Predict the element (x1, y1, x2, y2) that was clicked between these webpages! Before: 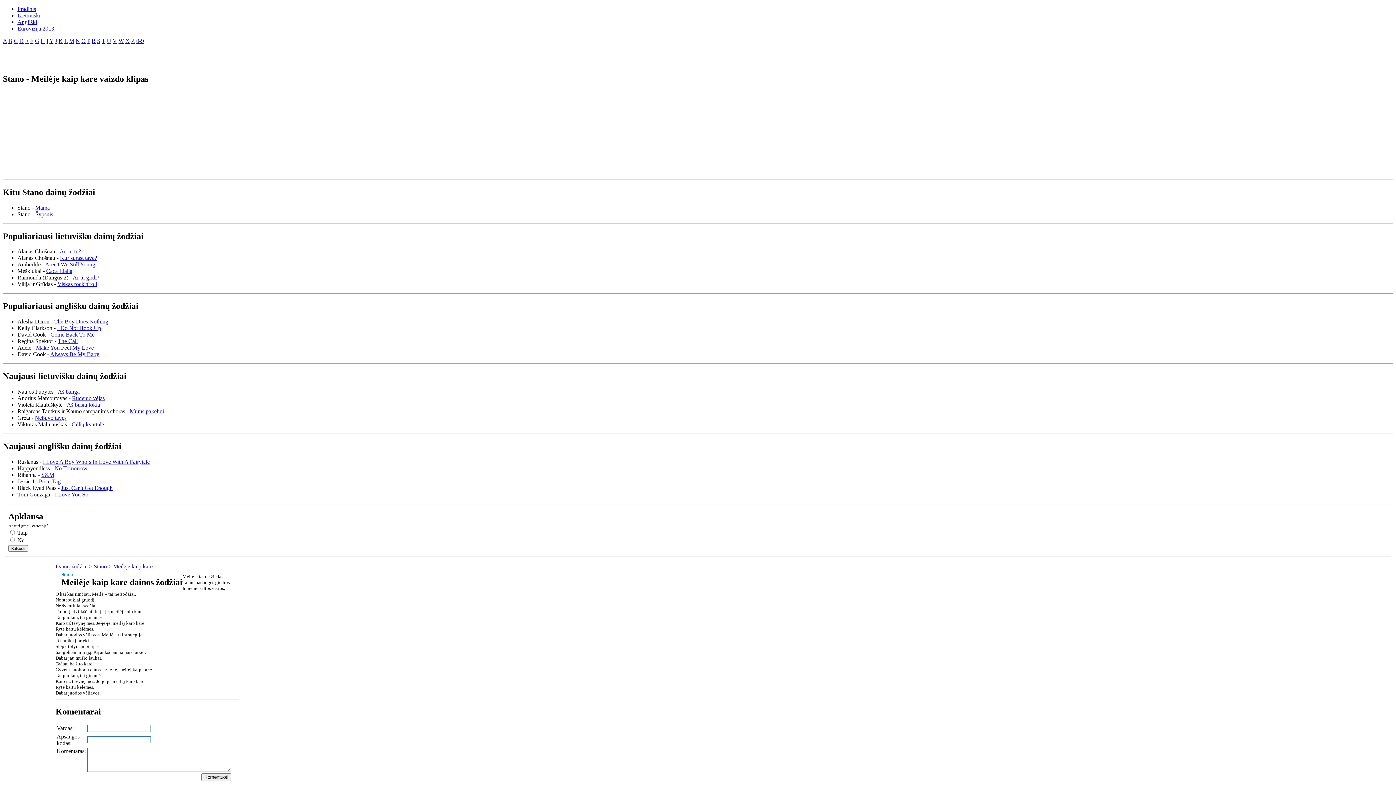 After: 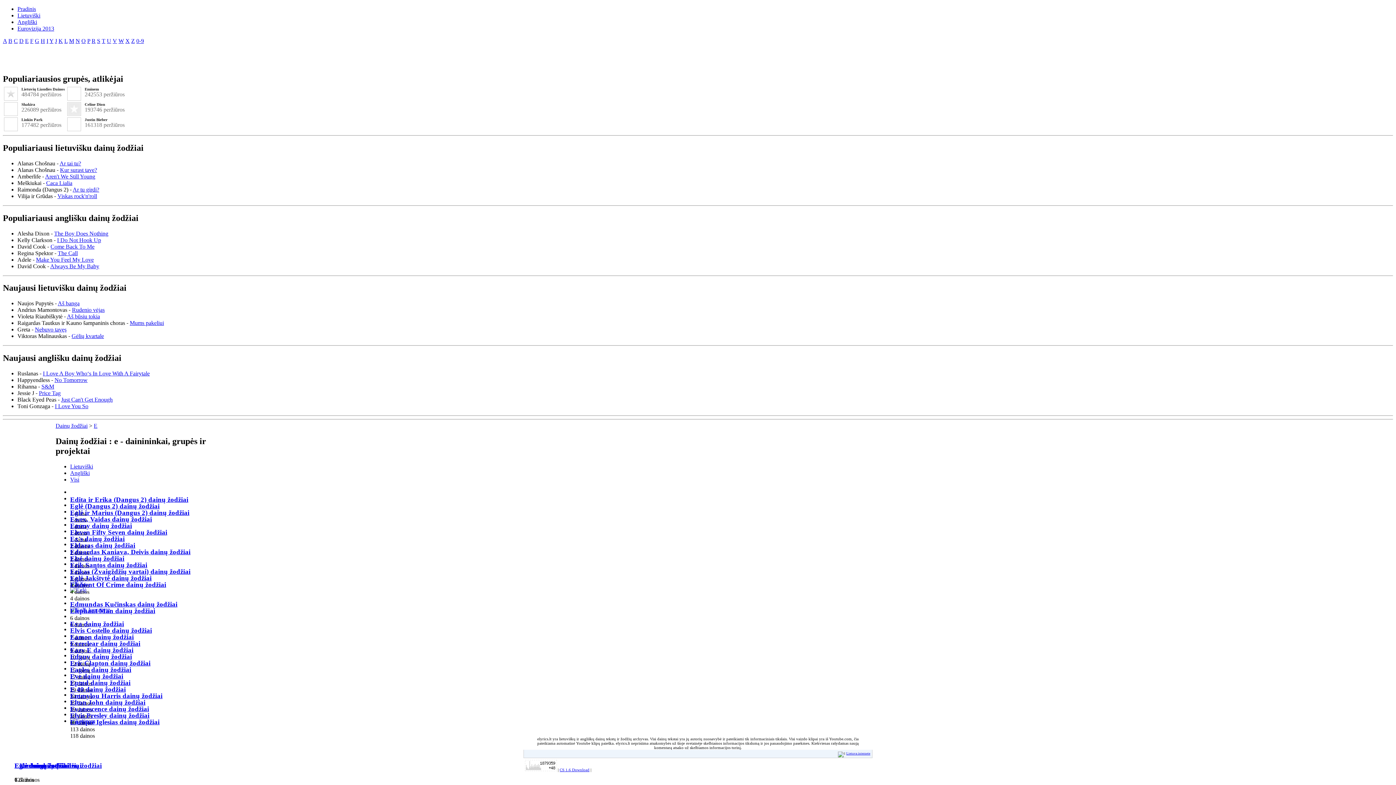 Action: bbox: (25, 37, 28, 44) label: E